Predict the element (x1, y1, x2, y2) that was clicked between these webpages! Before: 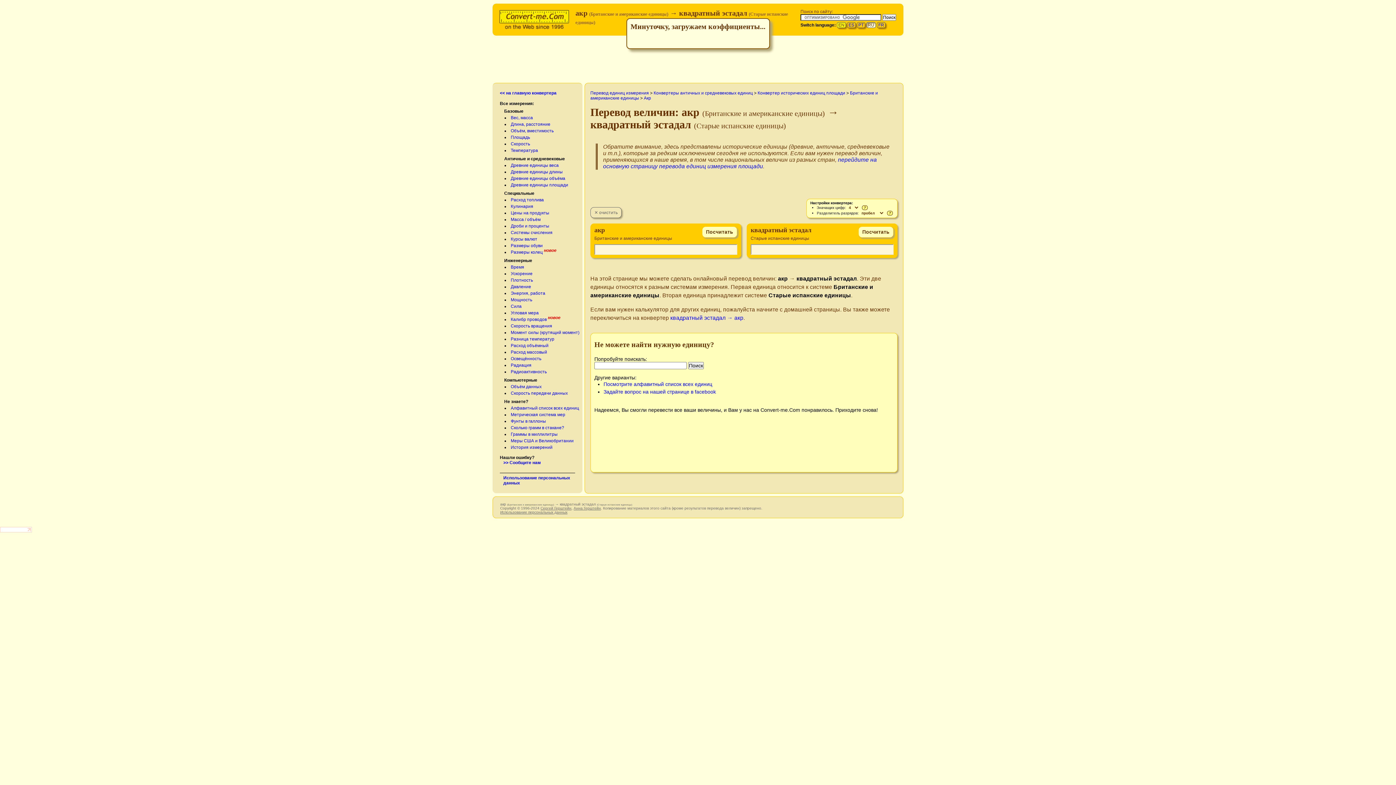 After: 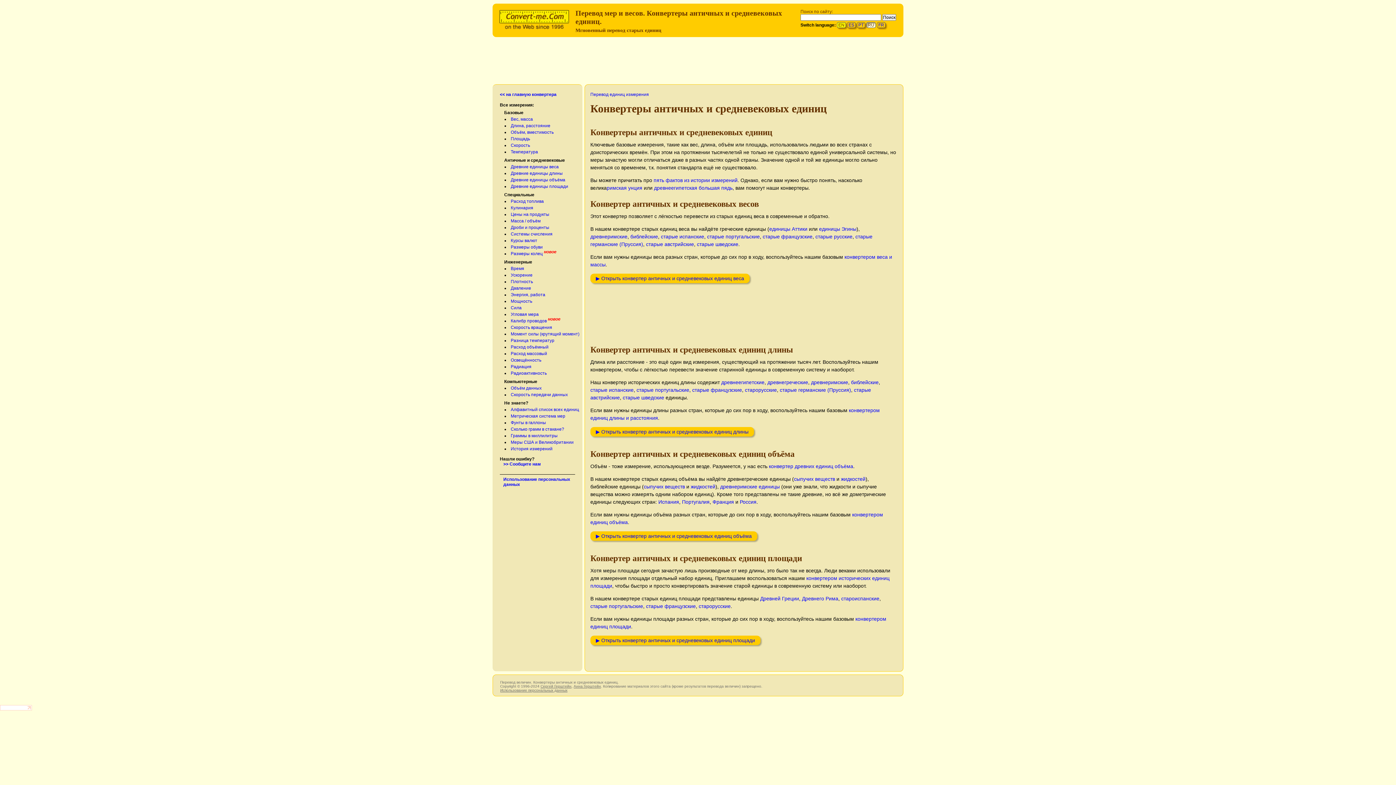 Action: label: Античные и средневековые bbox: (504, 156, 565, 161)